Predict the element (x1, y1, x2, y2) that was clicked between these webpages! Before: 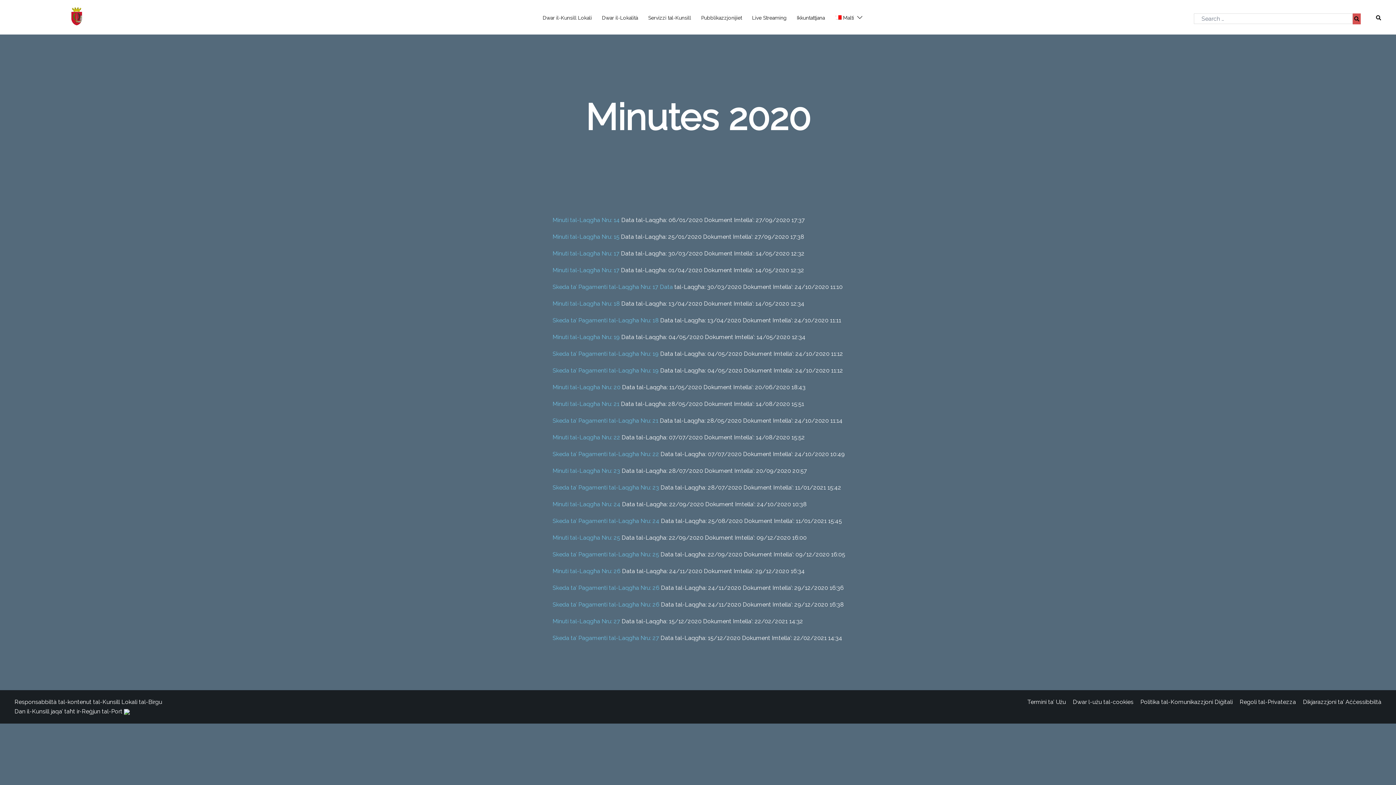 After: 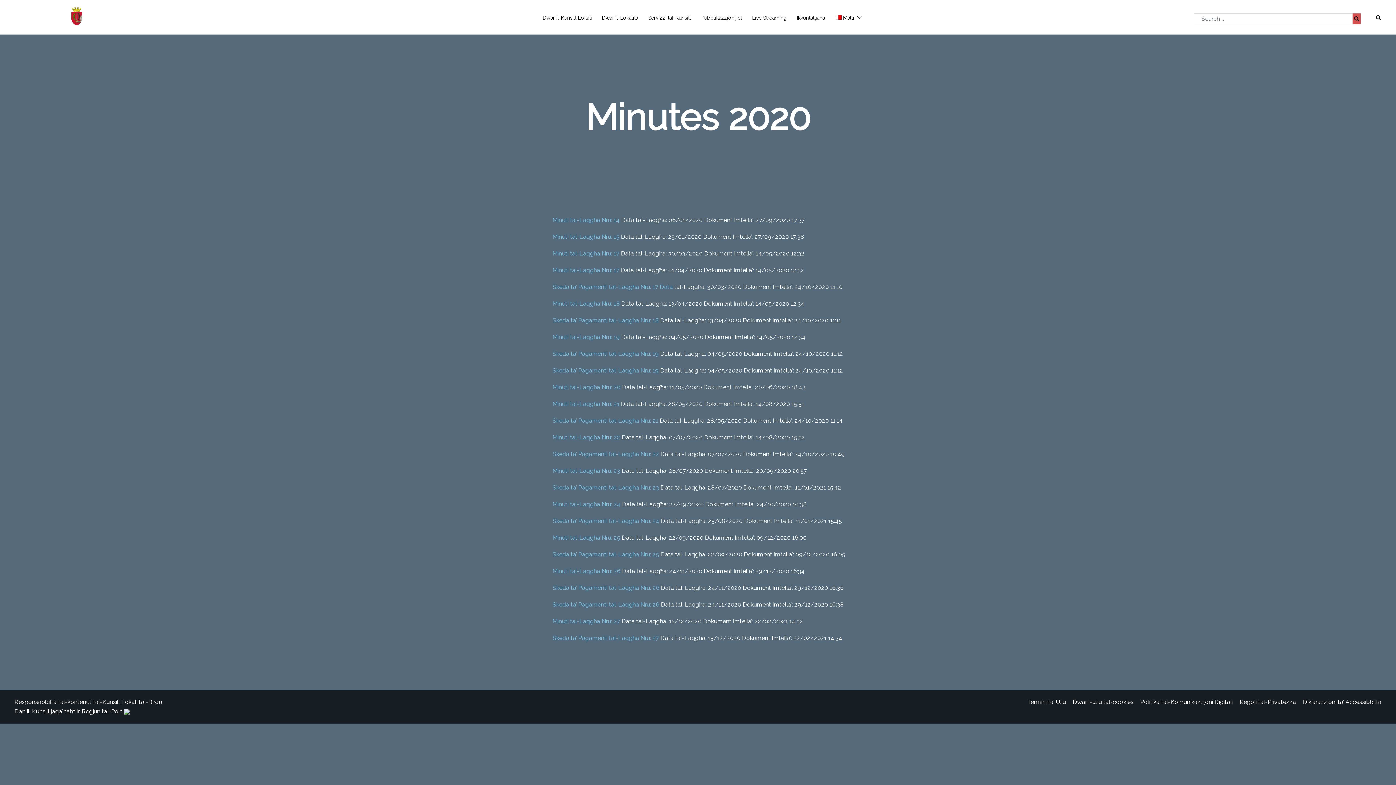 Action: bbox: (552, 501, 622, 507) label: Minuti tal-Laqgħa Nru: 24 